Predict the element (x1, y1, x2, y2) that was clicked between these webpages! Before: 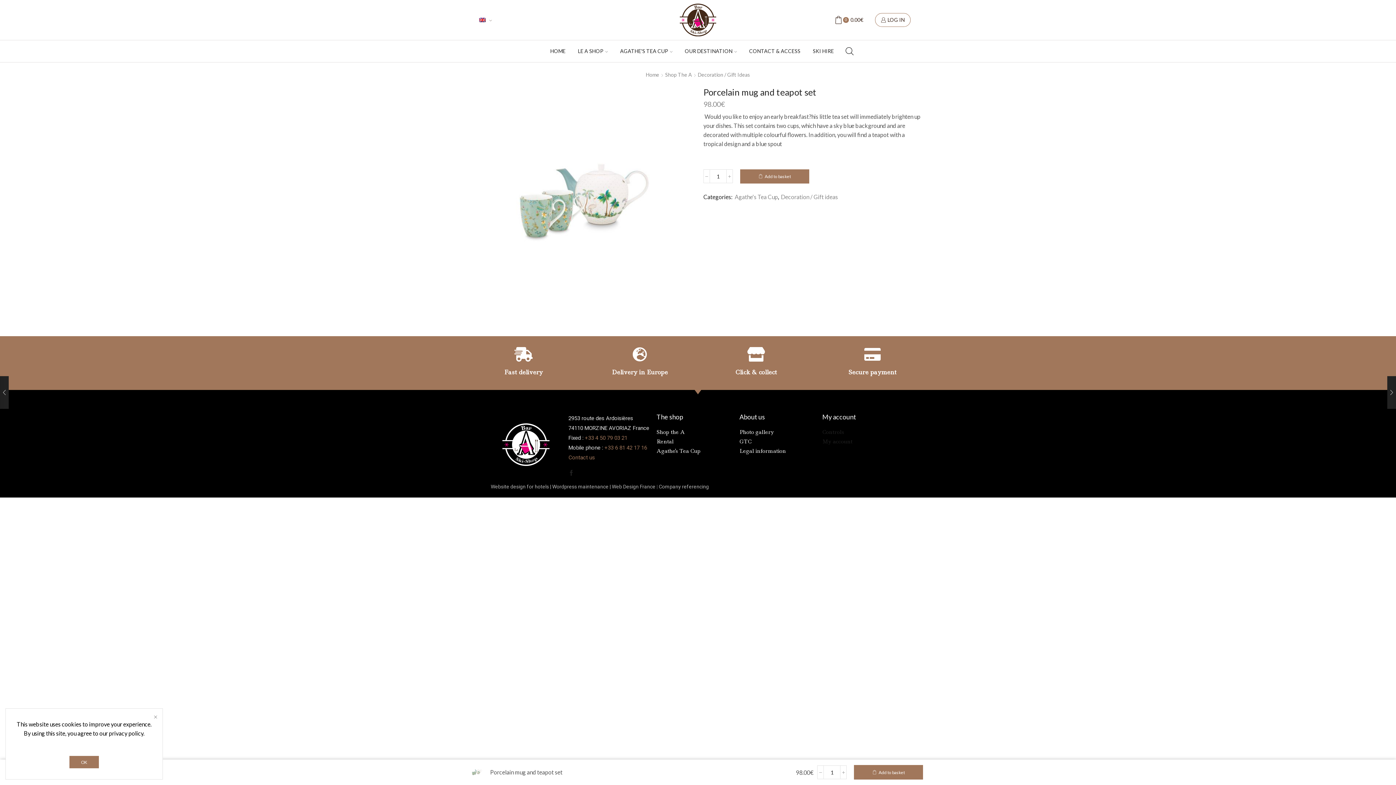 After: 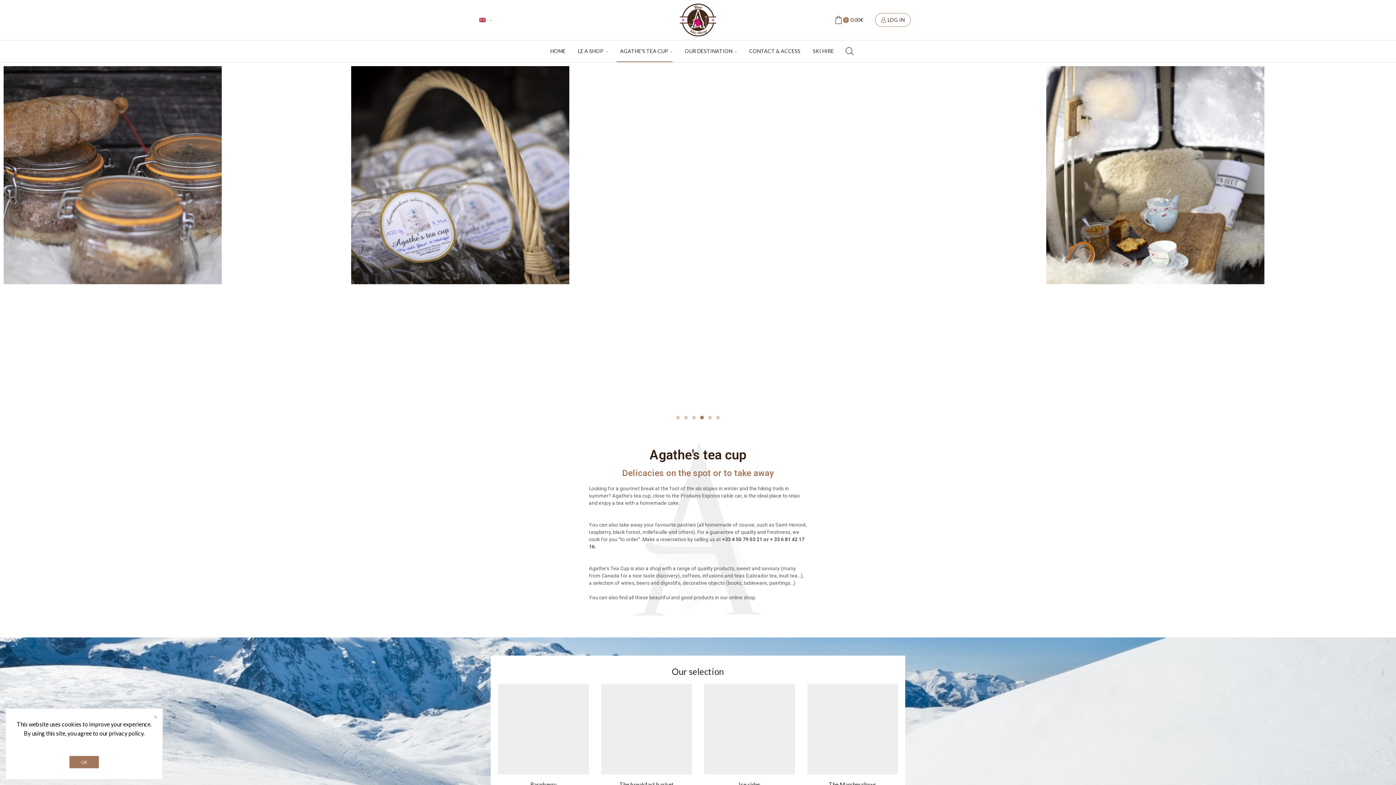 Action: label: AGATHE'S TEA CUP bbox: (616, 40, 672, 62)